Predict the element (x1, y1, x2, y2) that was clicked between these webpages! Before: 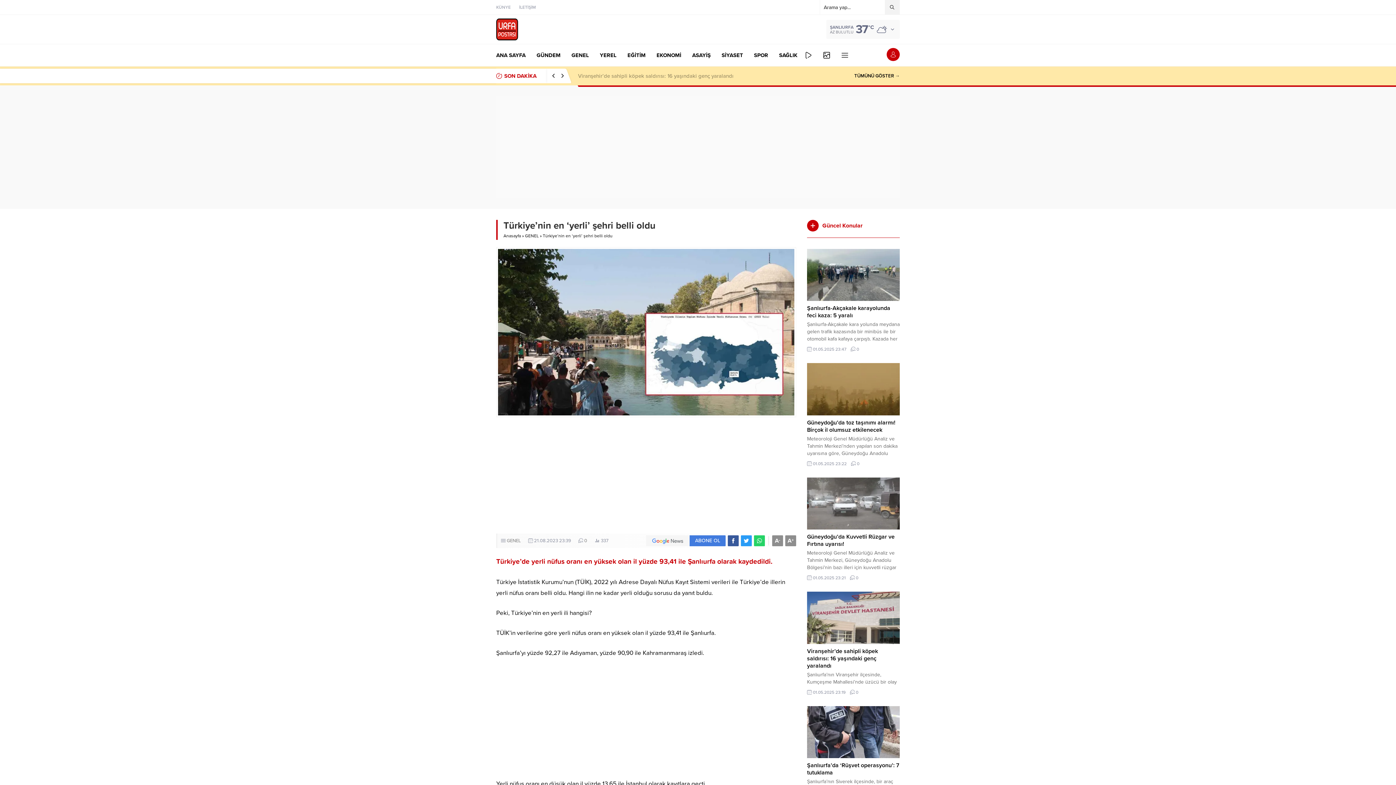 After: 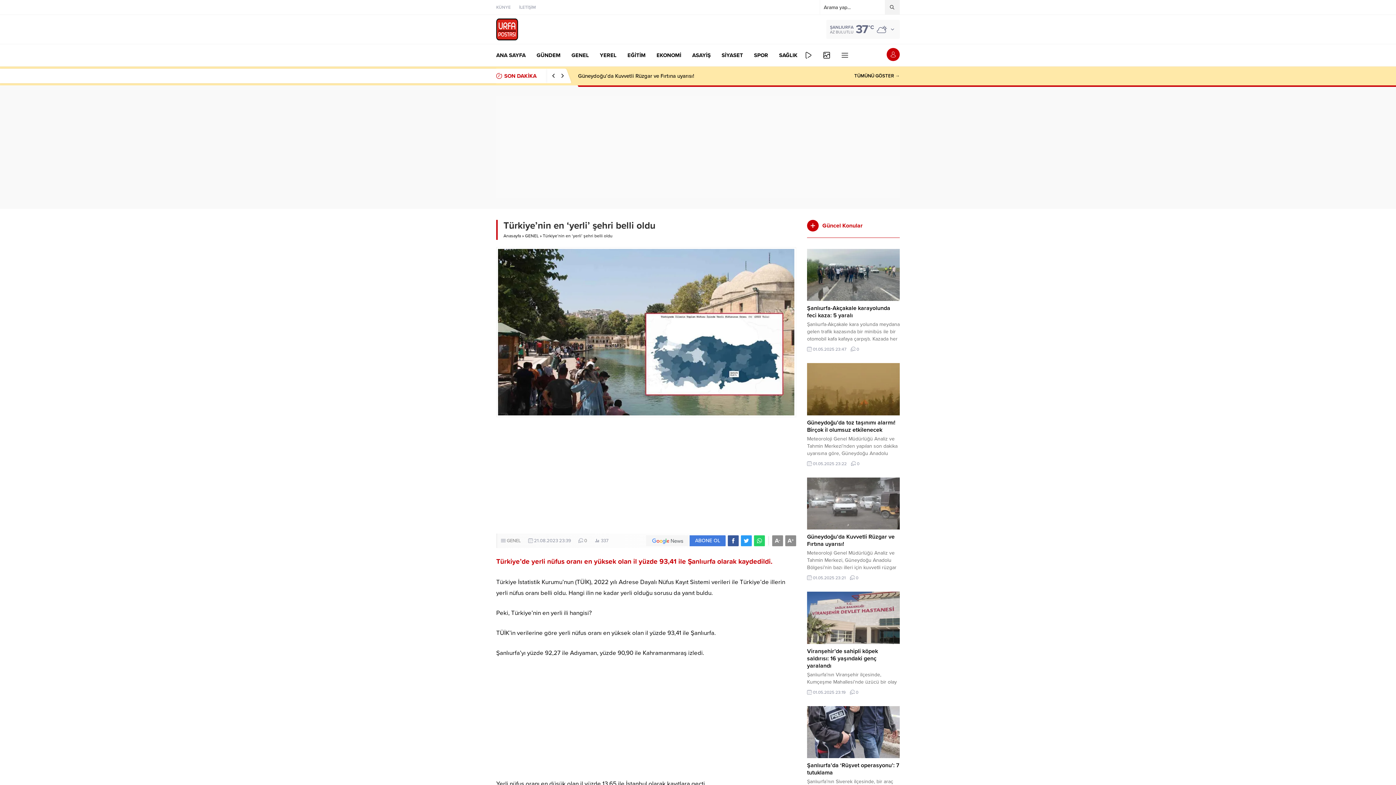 Action: bbox: (741, 535, 752, 546)